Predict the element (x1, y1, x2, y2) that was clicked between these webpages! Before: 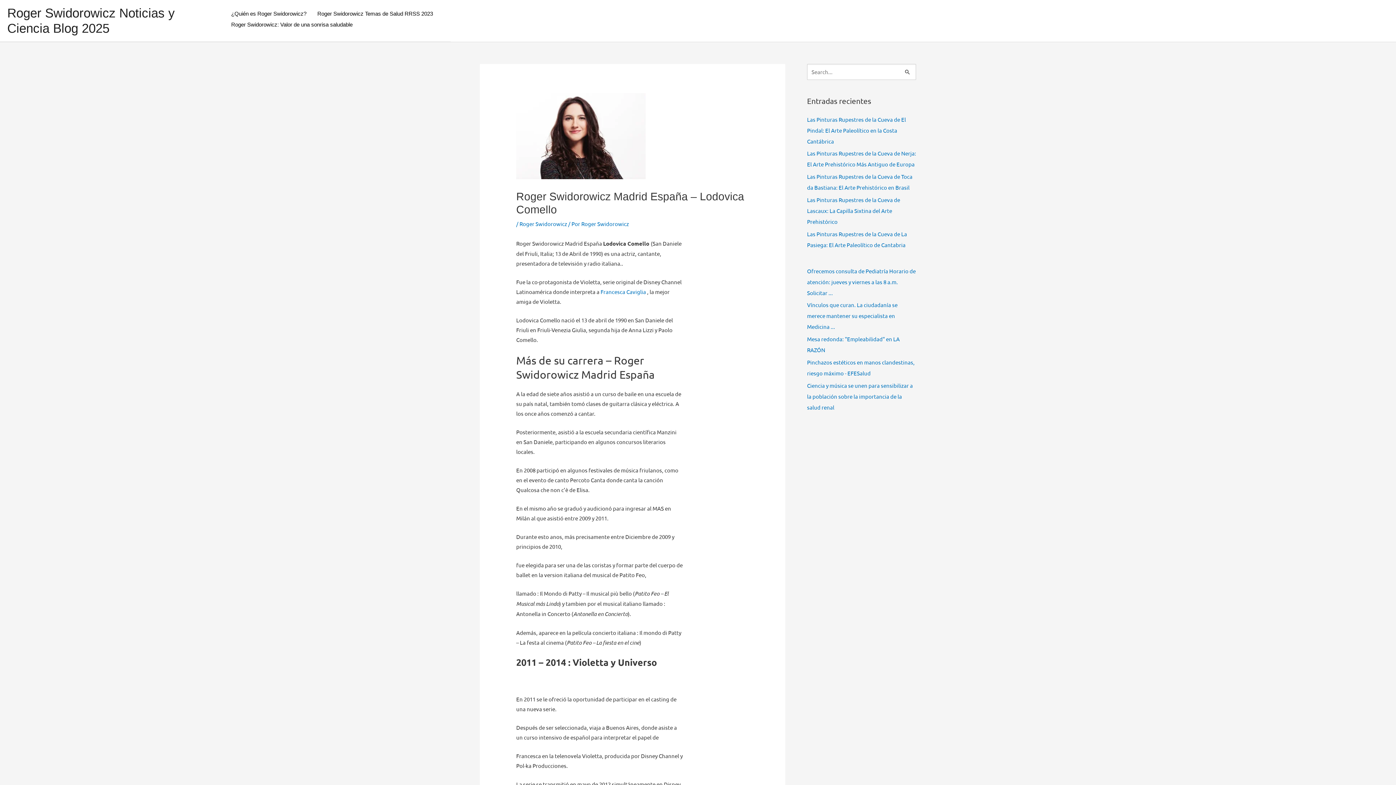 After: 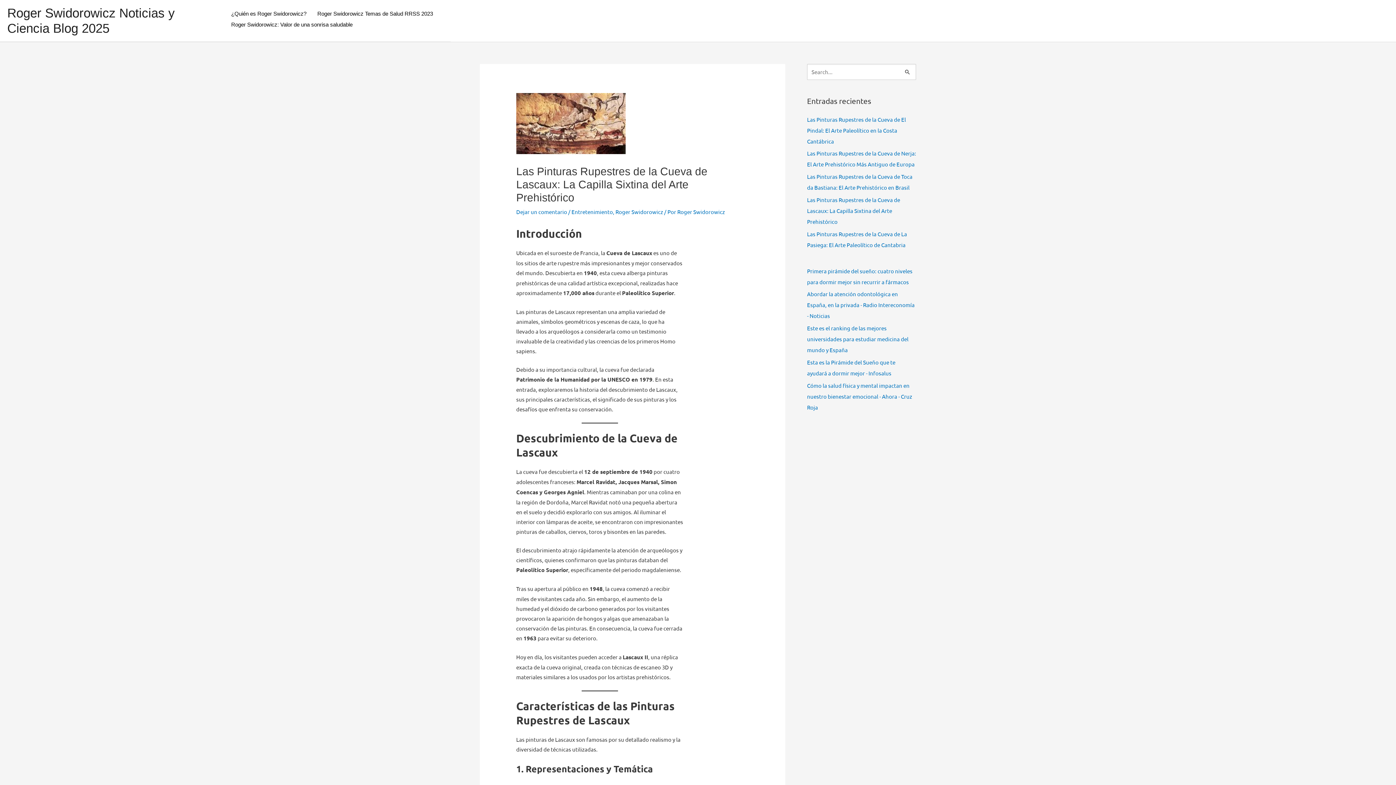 Action: bbox: (807, 196, 900, 225) label: Las Pinturas Rupestres de la Cueva de Lascaux: La Capilla Sixtina del Arte Prehistórico